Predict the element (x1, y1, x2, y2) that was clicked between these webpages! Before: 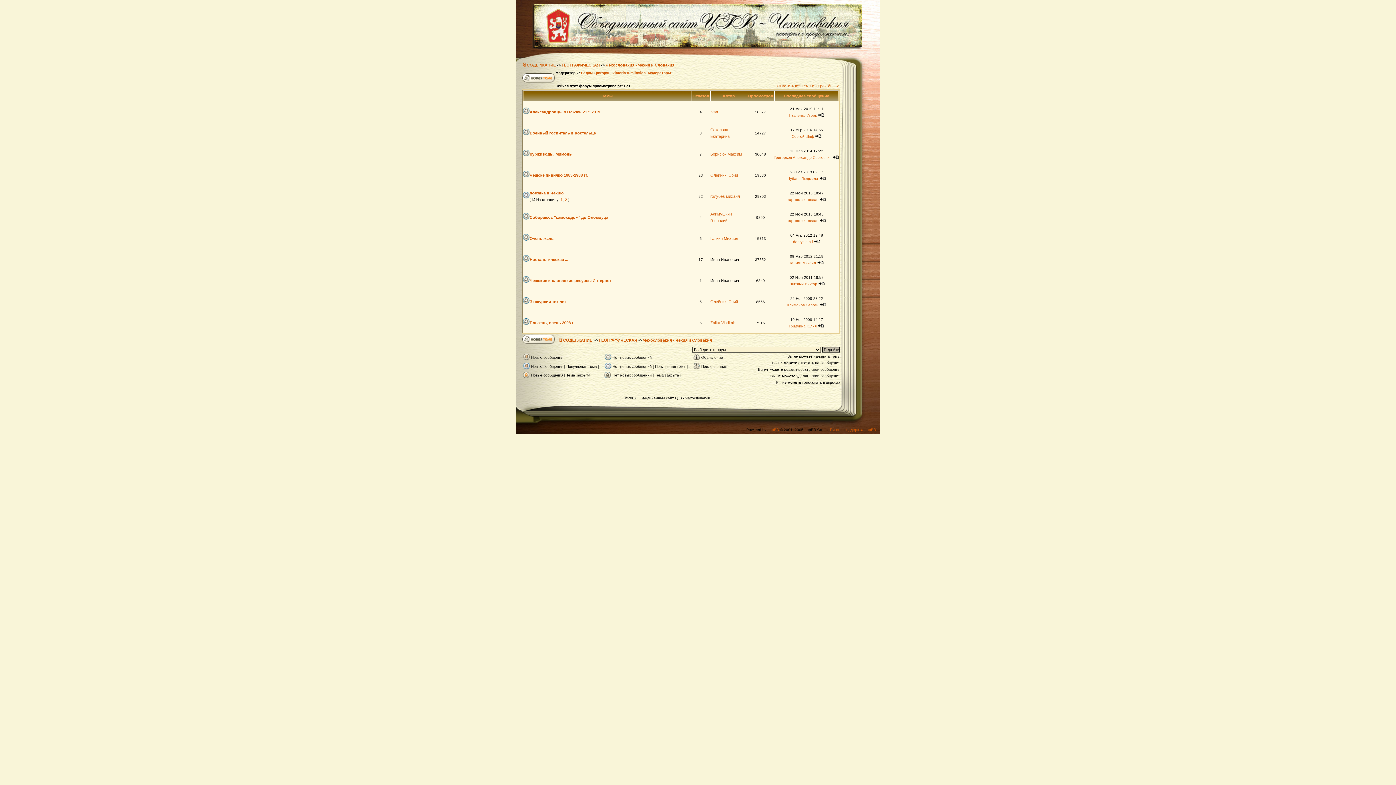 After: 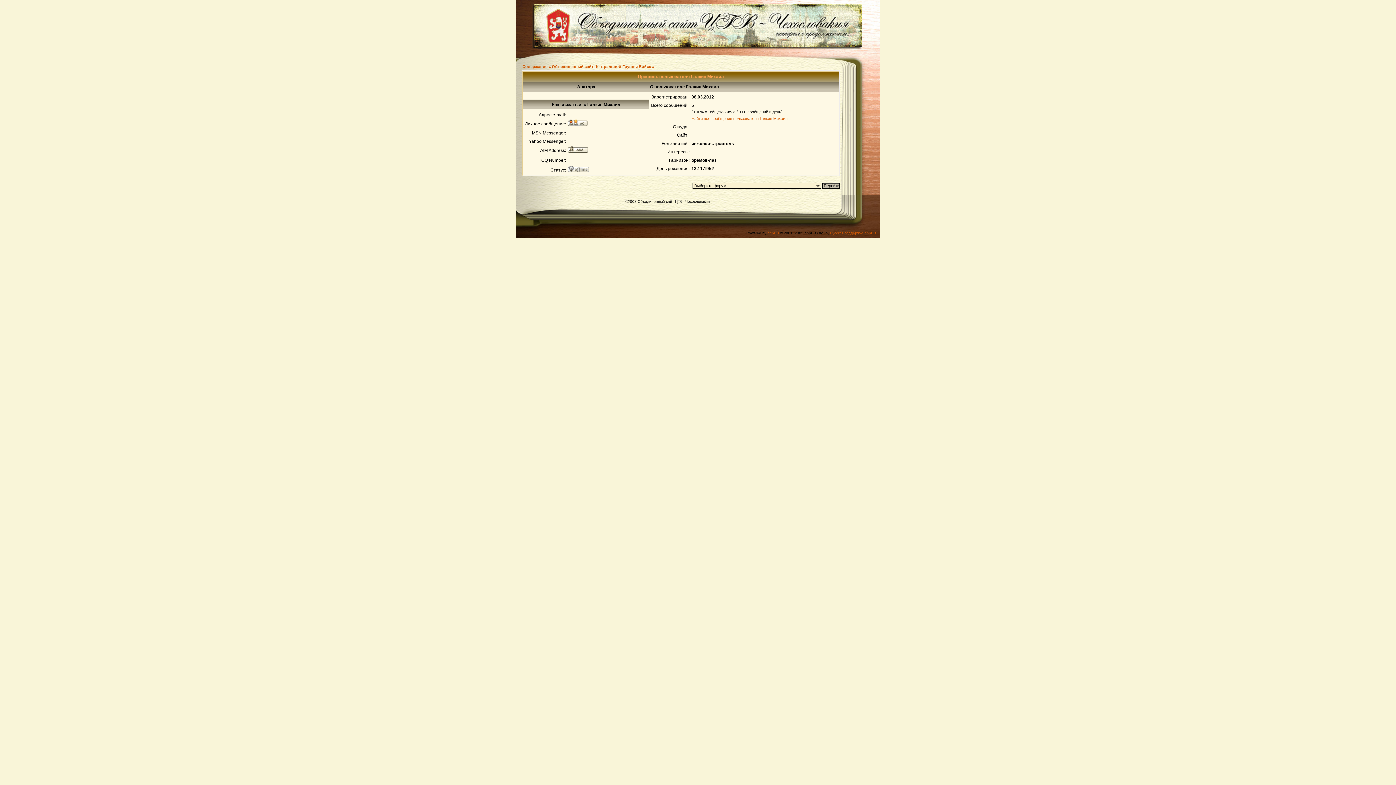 Action: bbox: (790, 261, 816, 265) label: Галкин Михаил